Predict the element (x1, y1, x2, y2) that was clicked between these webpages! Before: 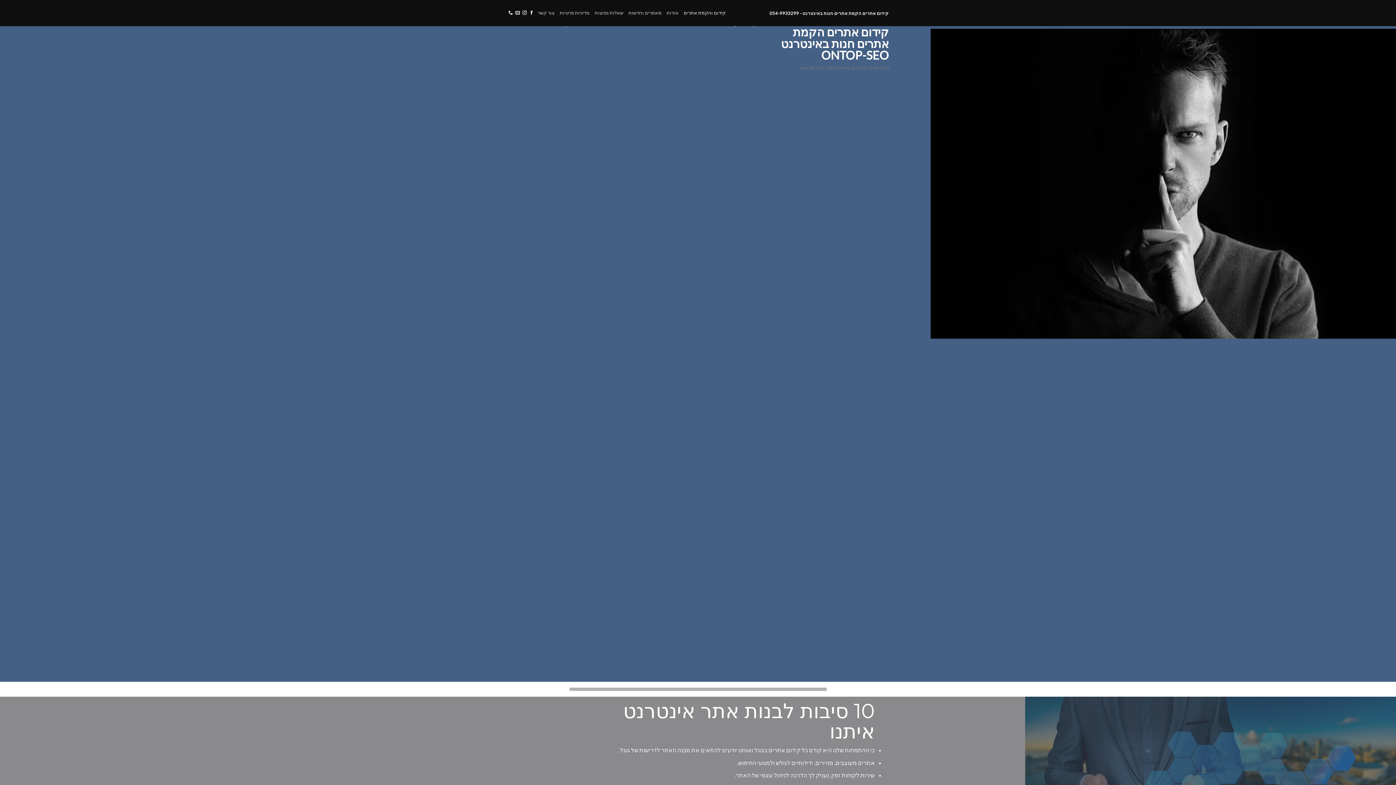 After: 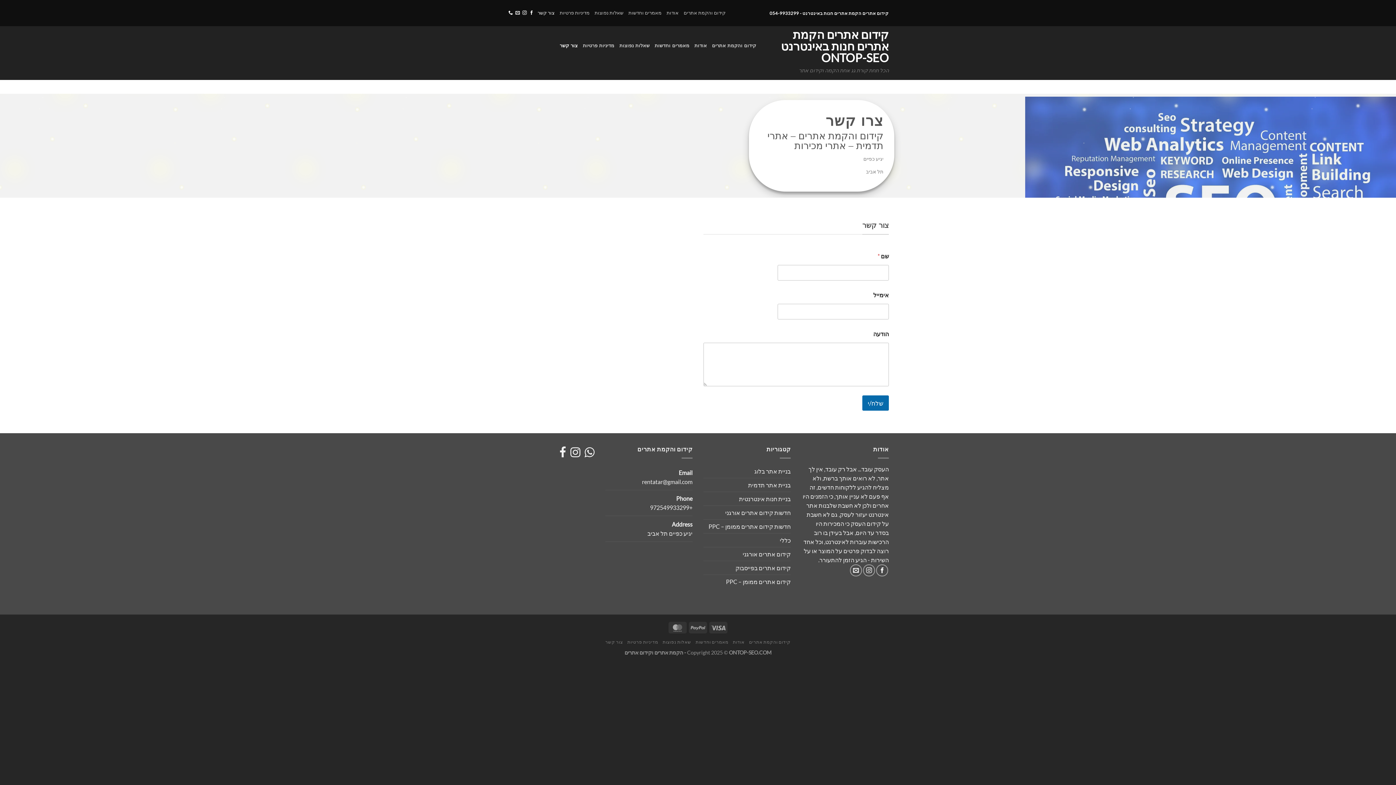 Action: bbox: (537, 7, 554, 18) label: צור קשר